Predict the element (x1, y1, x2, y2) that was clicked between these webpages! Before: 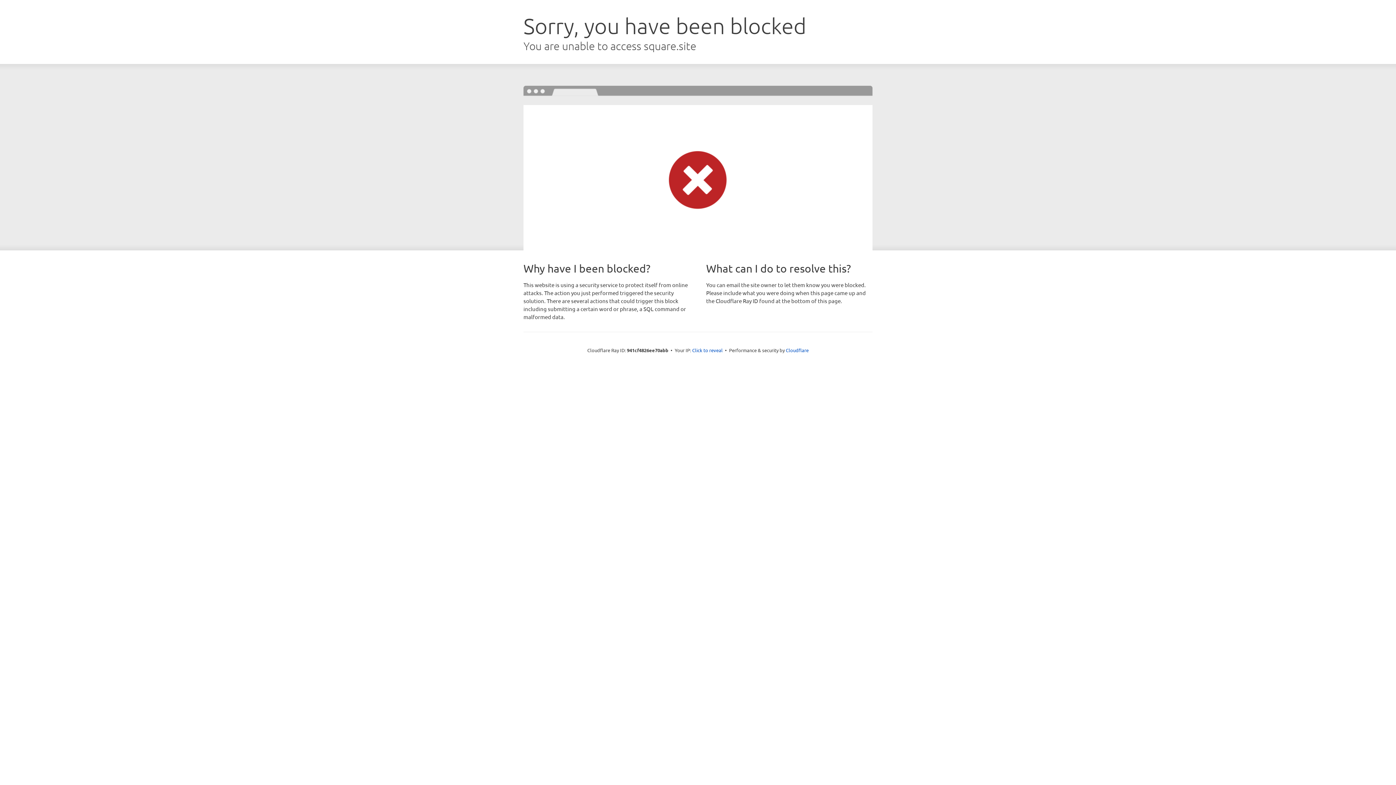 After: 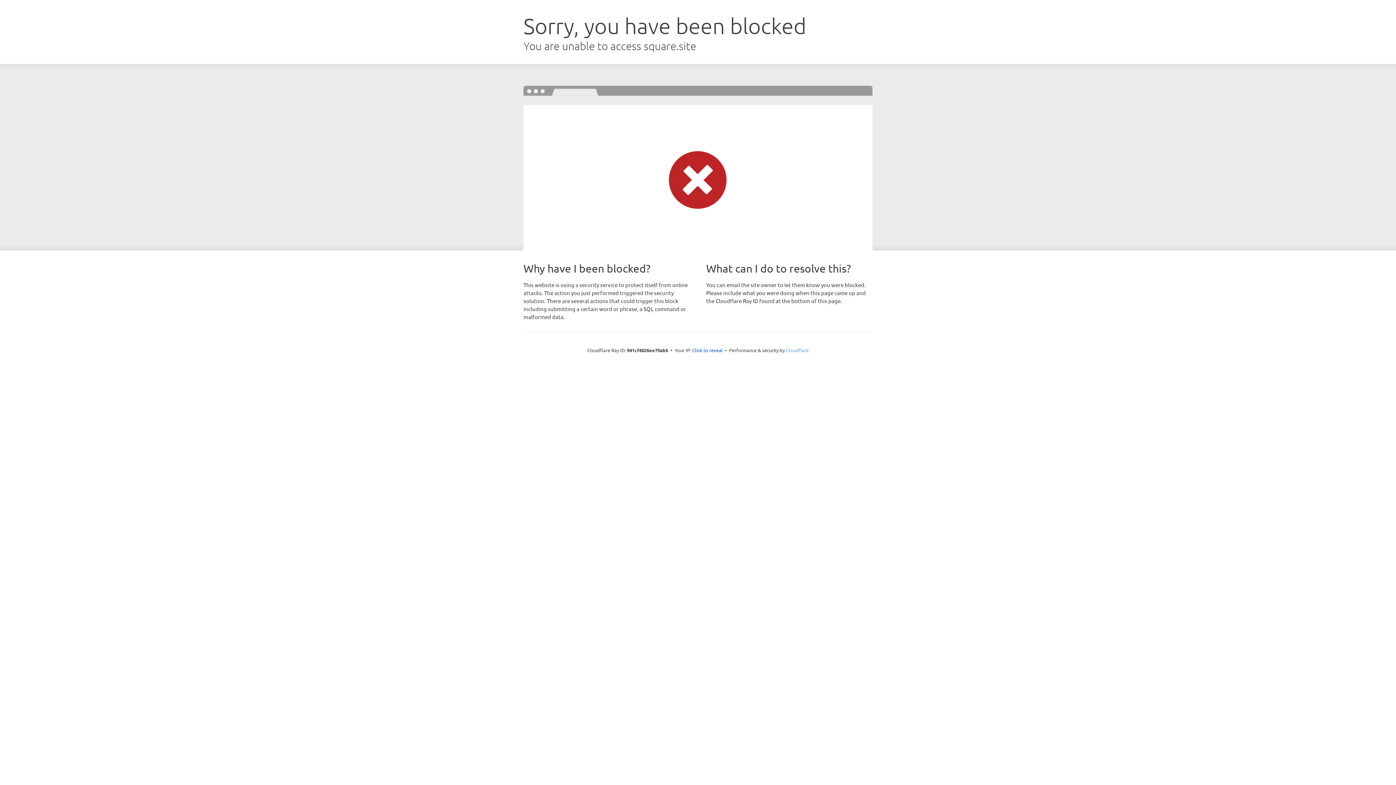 Action: label: Cloudflare bbox: (786, 347, 808, 353)